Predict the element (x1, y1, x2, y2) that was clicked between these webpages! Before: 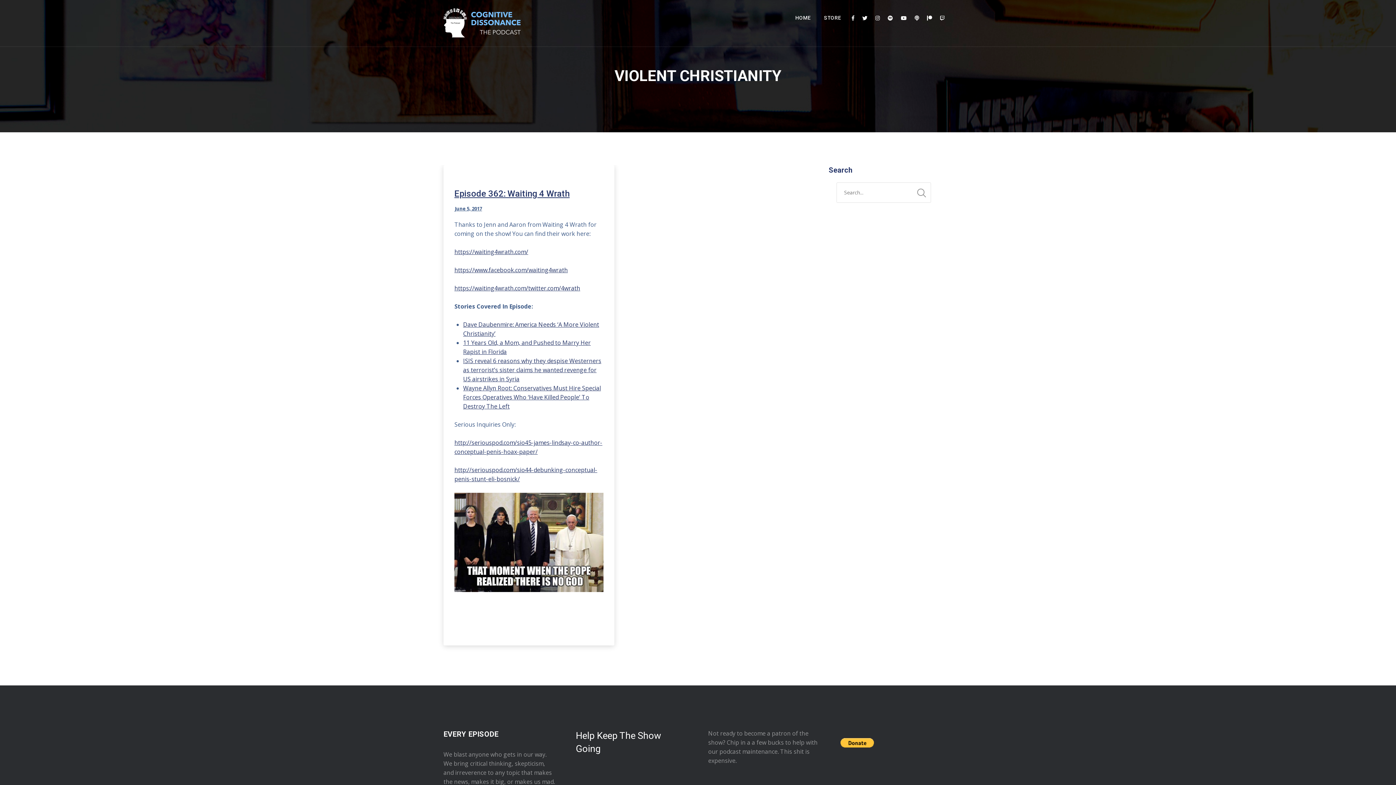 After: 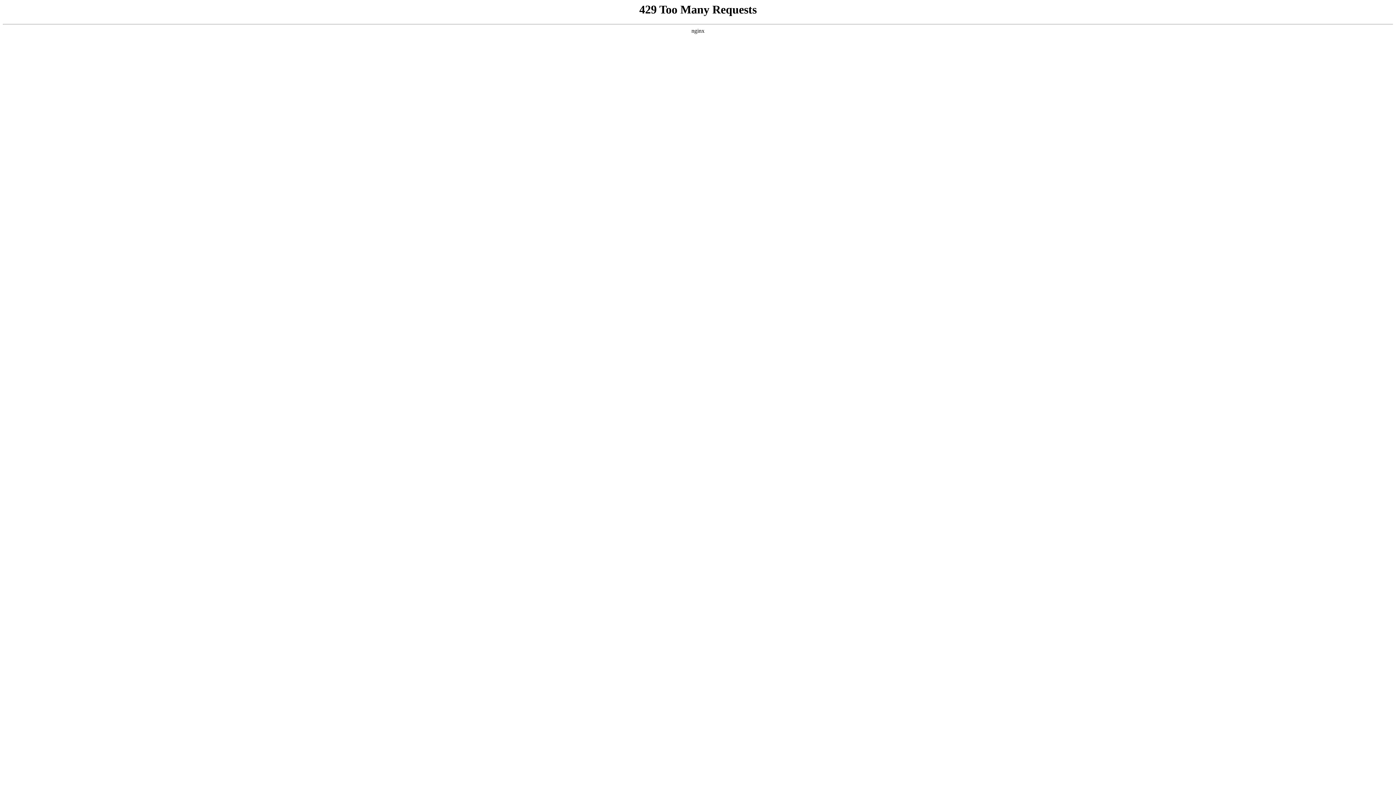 Action: bbox: (817, 0, 848, 35) label: STORE